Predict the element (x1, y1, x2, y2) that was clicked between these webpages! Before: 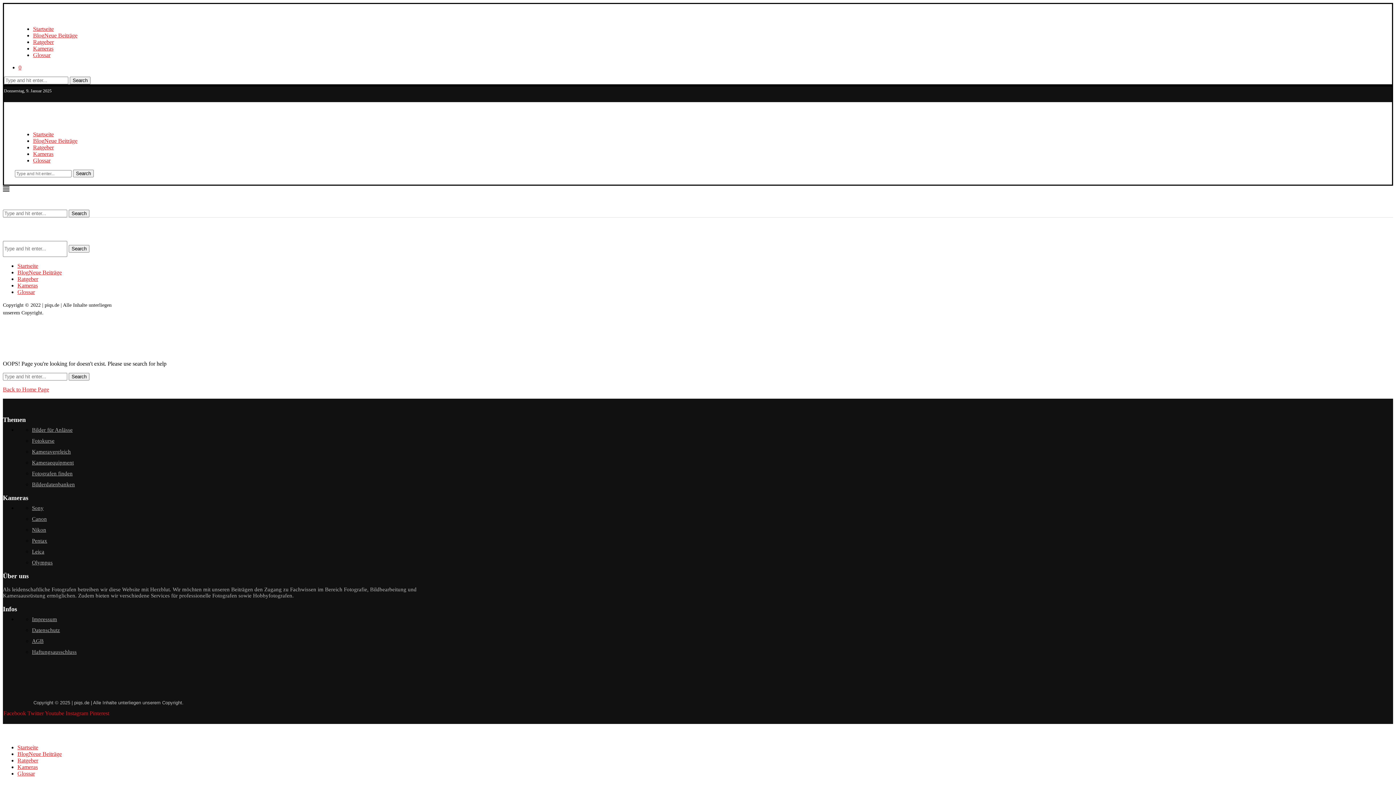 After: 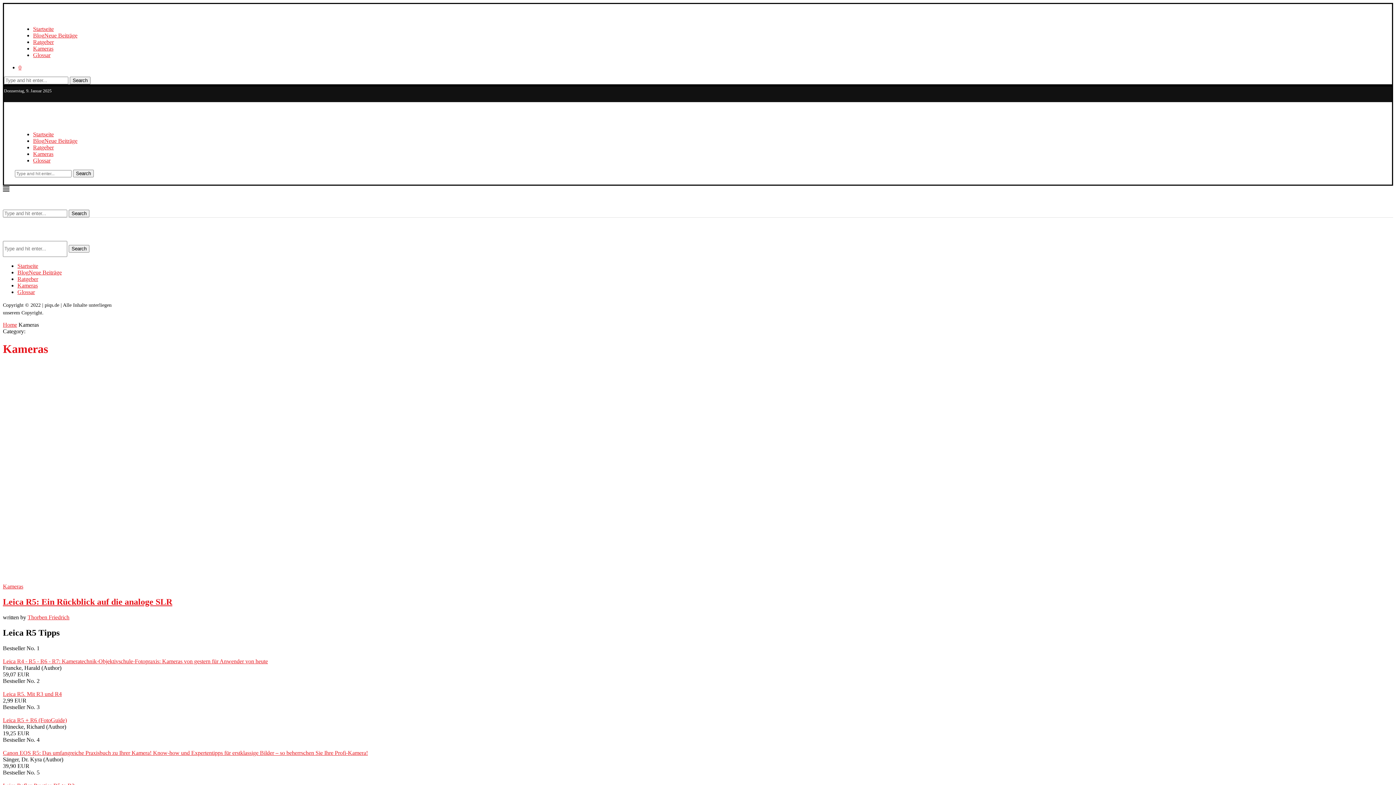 Action: bbox: (17, 764, 37, 770) label: Kameras